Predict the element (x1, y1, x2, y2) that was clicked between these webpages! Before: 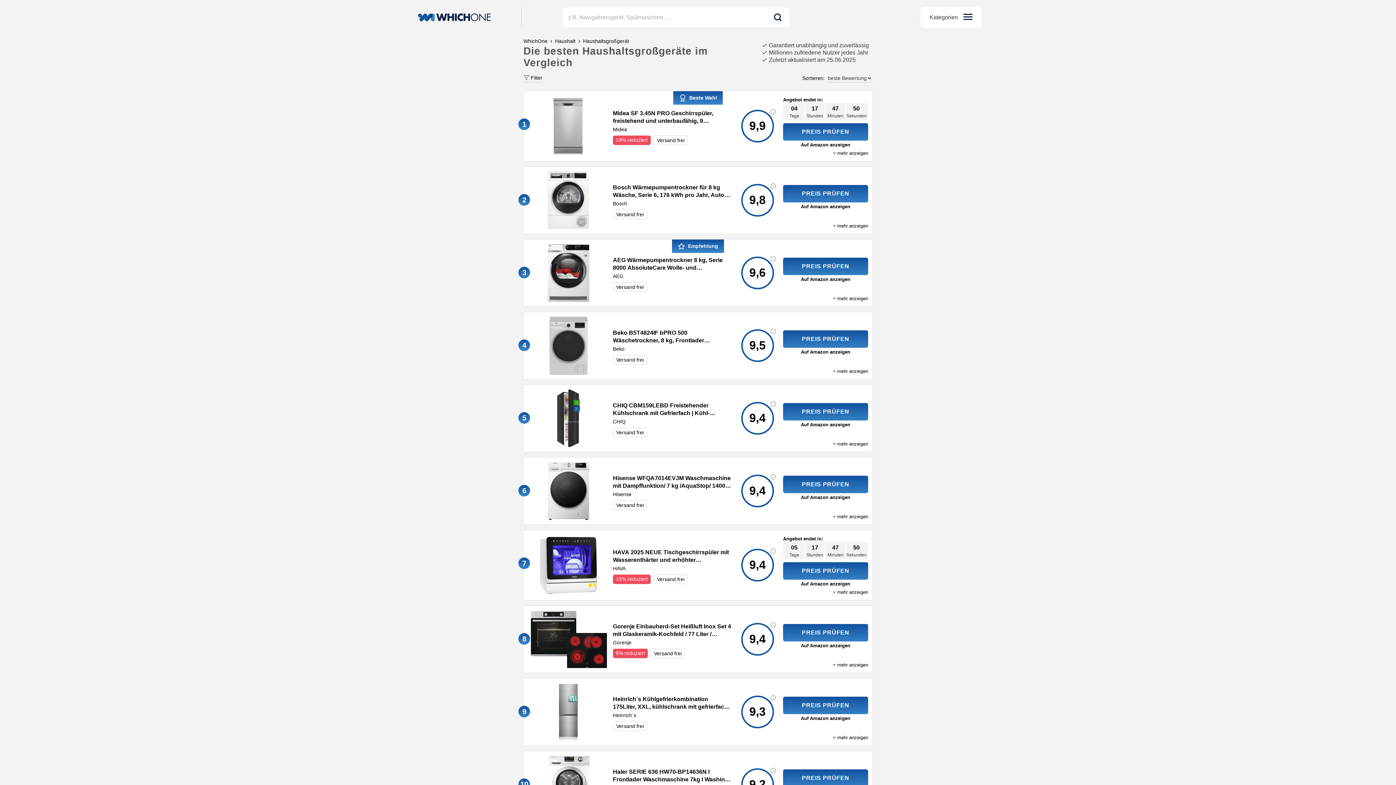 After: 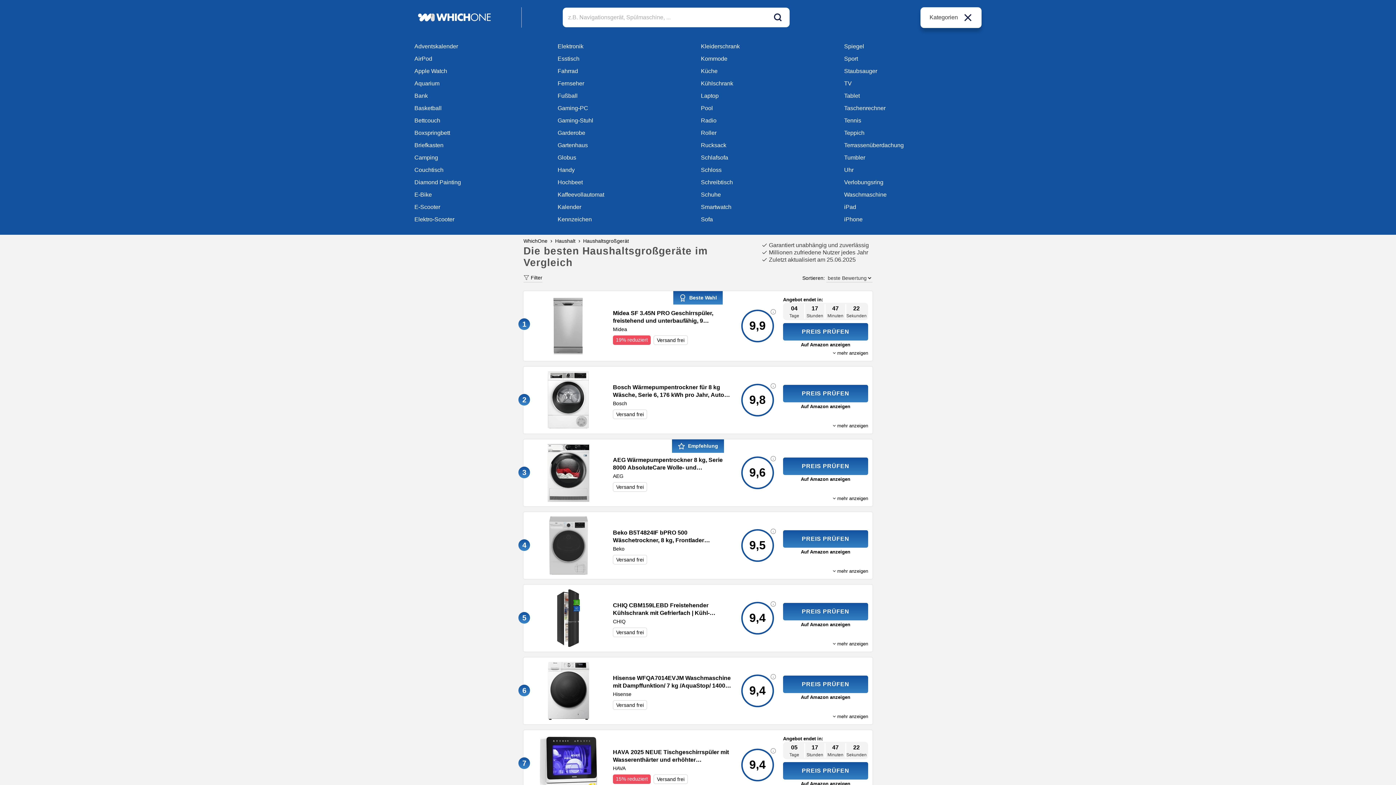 Action: label: menu bbox: (920, 7, 981, 27)